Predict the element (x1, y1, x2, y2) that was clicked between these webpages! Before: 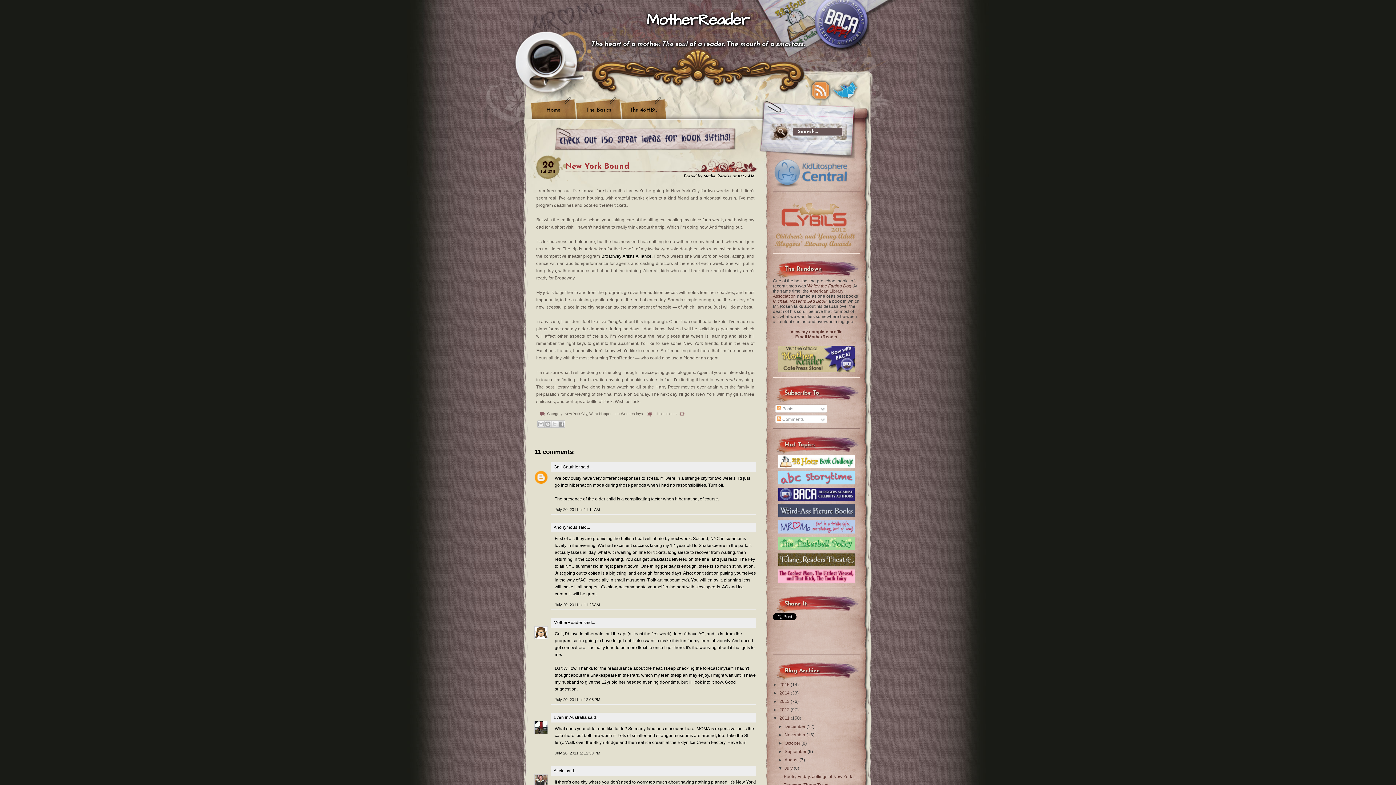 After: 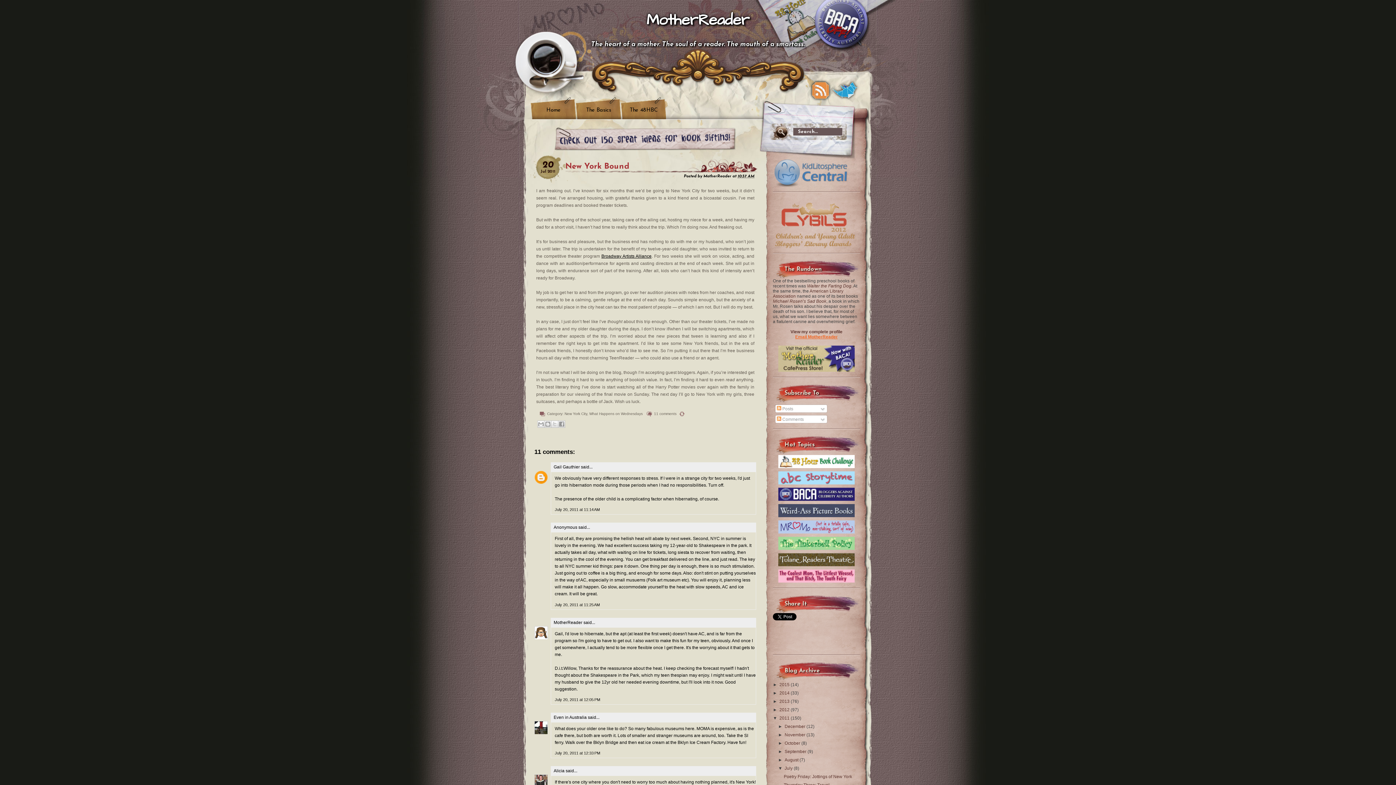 Action: label: Email MotherReader bbox: (795, 334, 838, 339)